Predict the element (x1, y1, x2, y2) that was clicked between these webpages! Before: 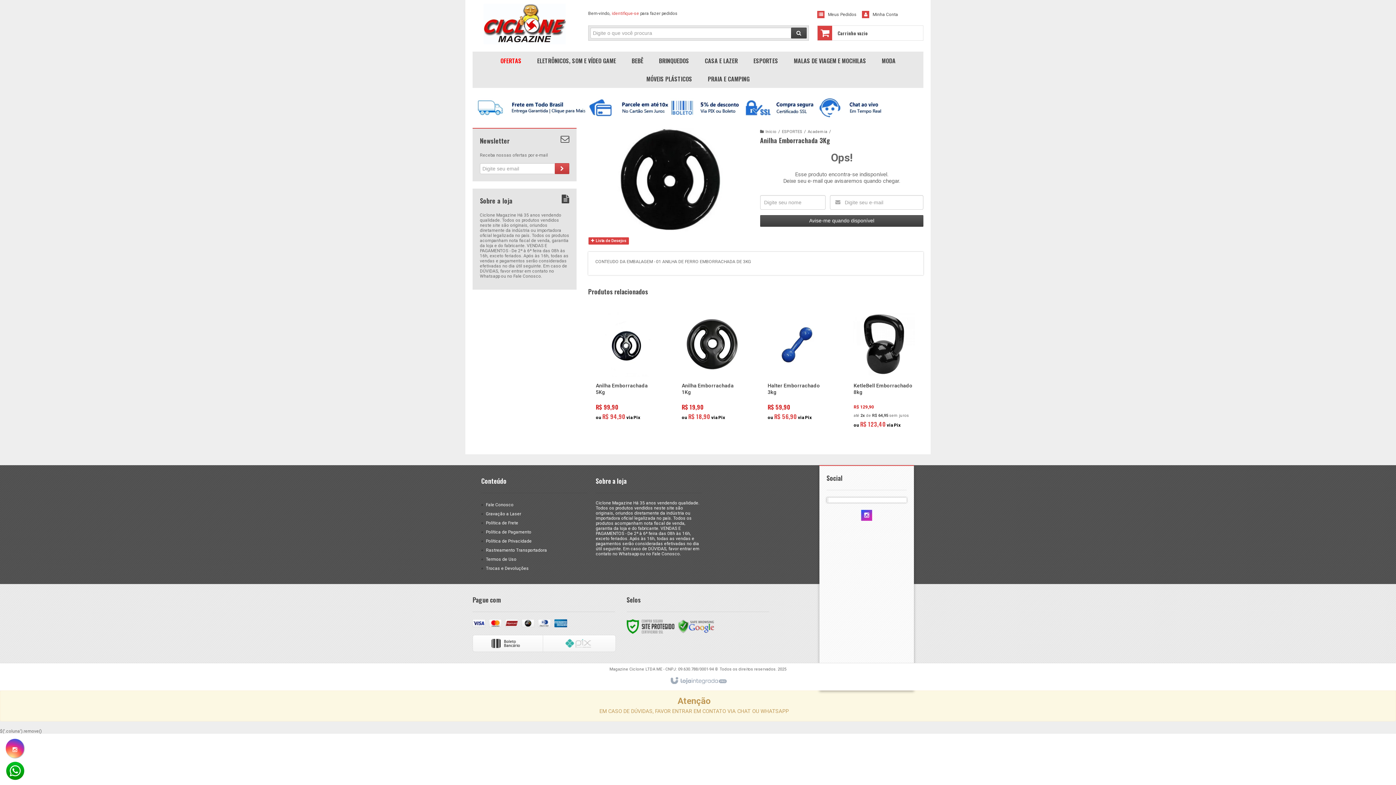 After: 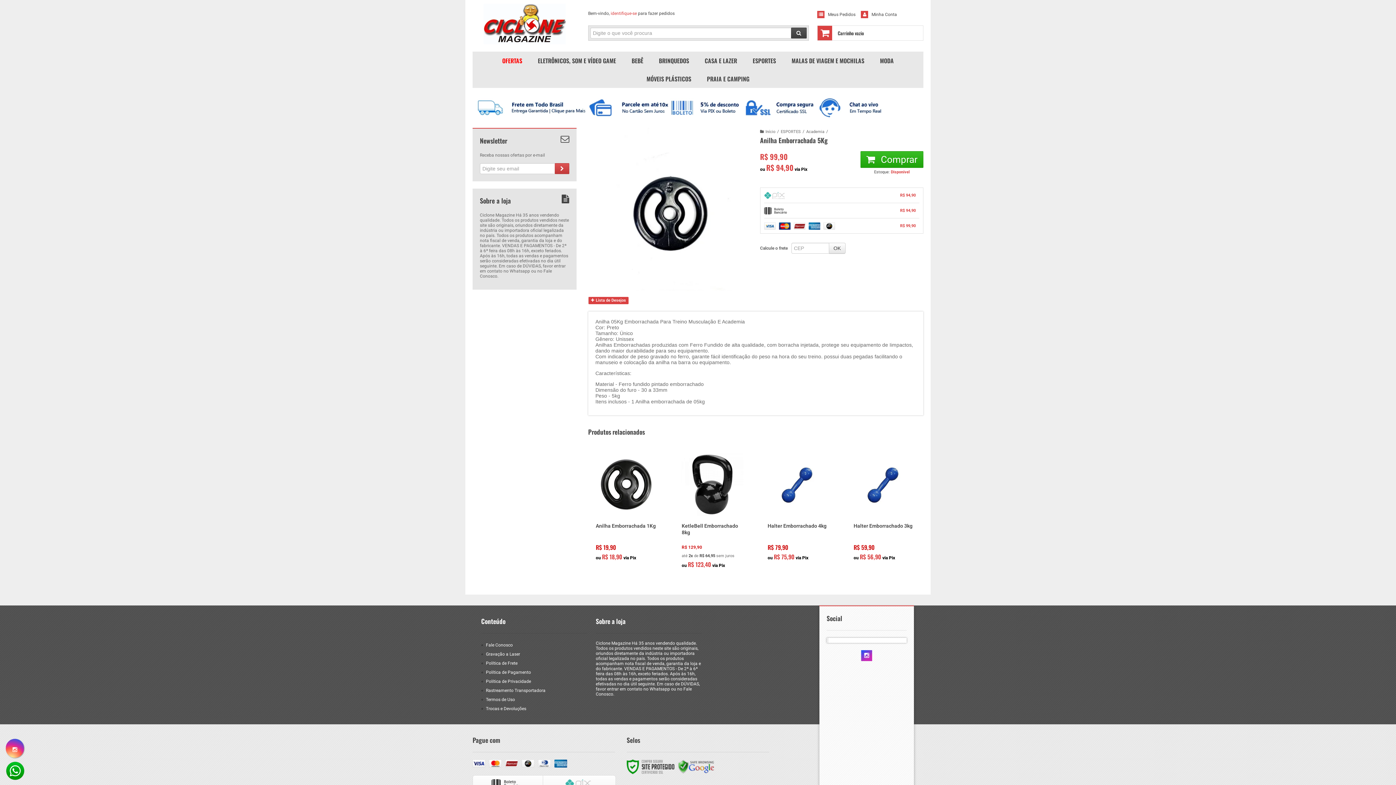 Action: bbox: (590, 308, 662, 428)